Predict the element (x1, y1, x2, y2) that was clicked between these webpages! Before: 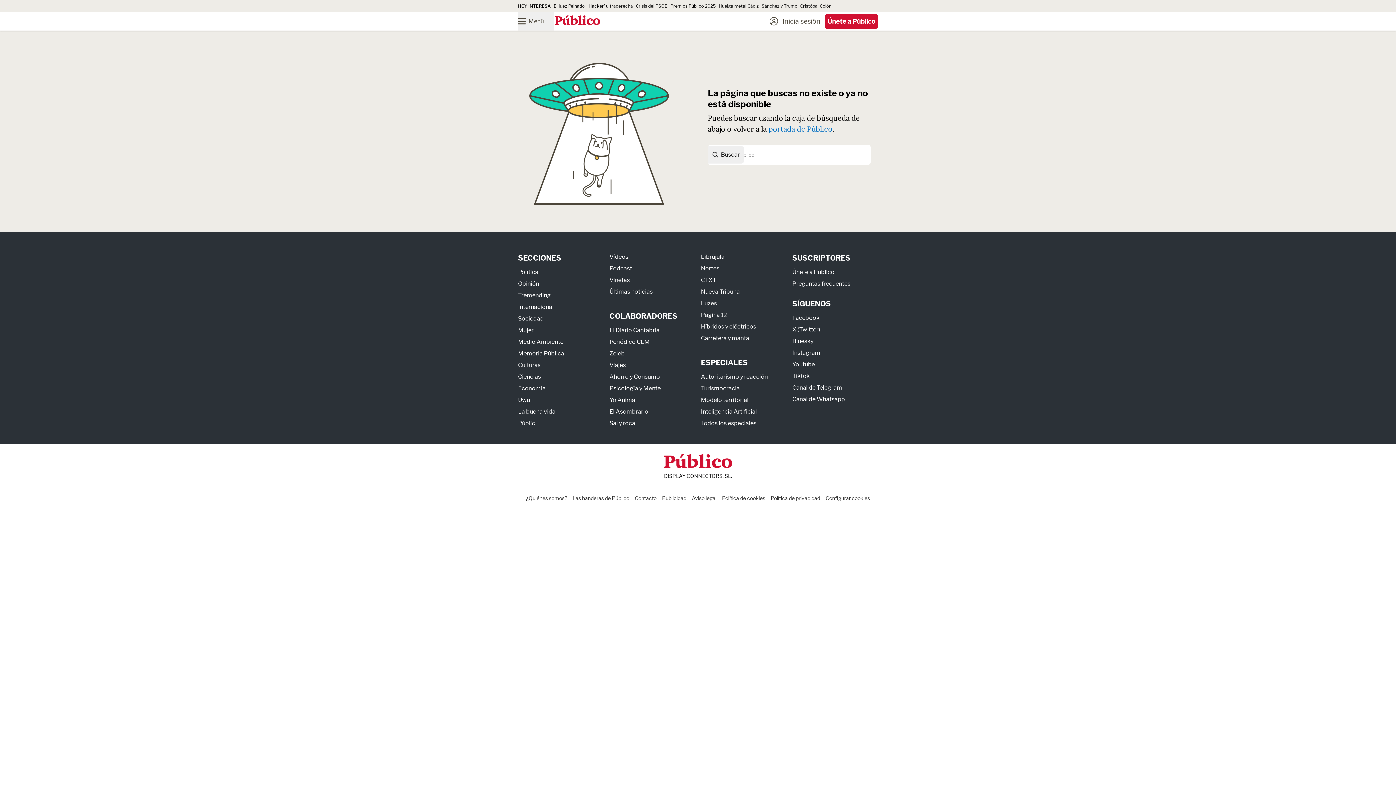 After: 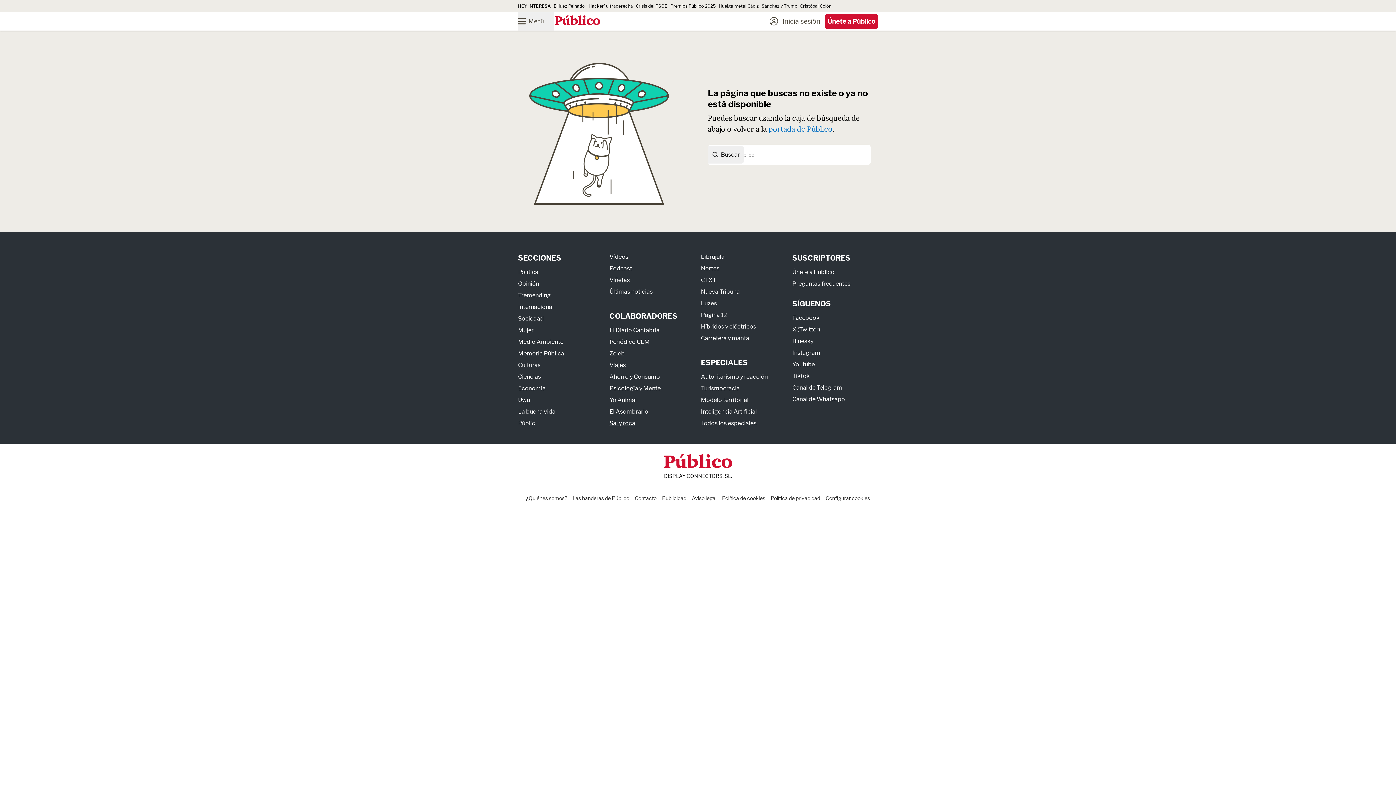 Action: label: Sal y roca bbox: (609, 419, 635, 426)